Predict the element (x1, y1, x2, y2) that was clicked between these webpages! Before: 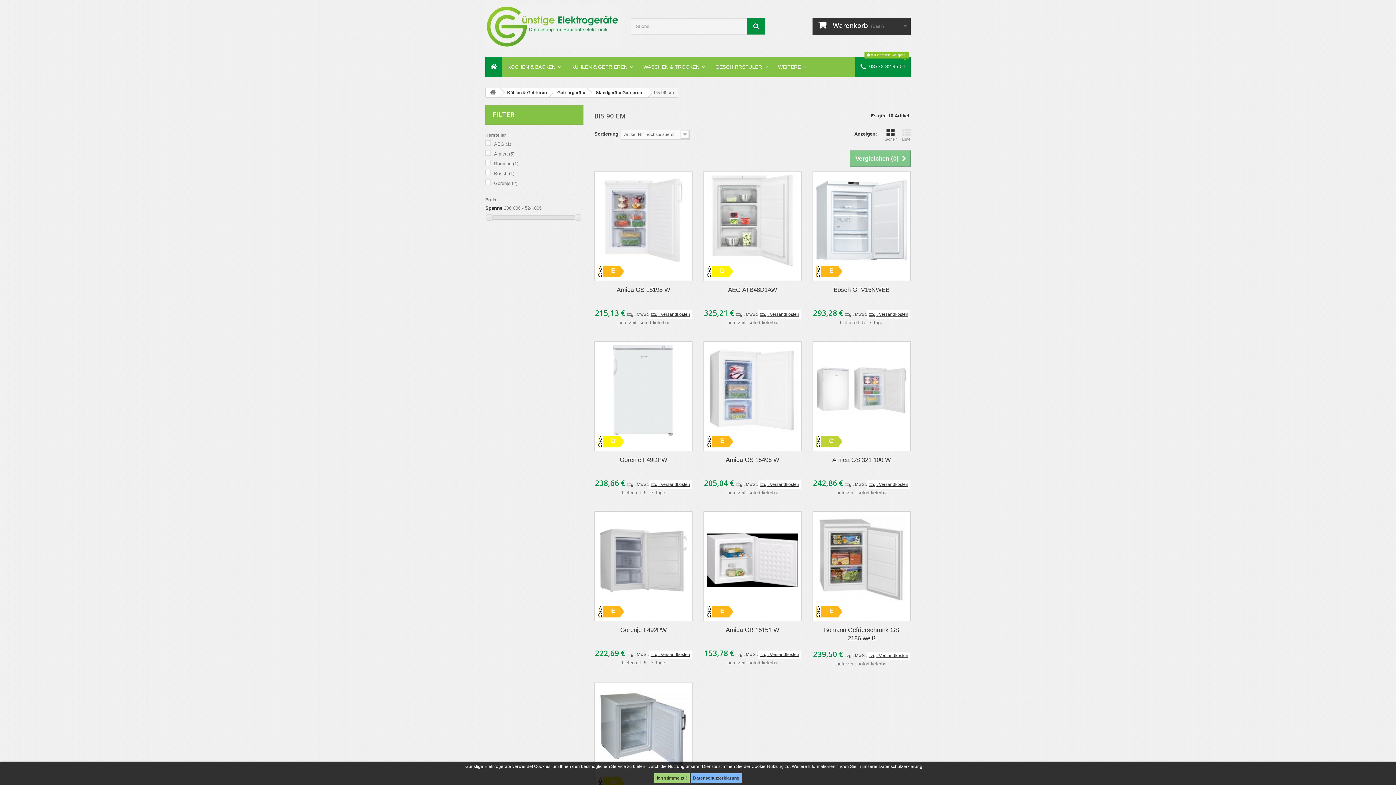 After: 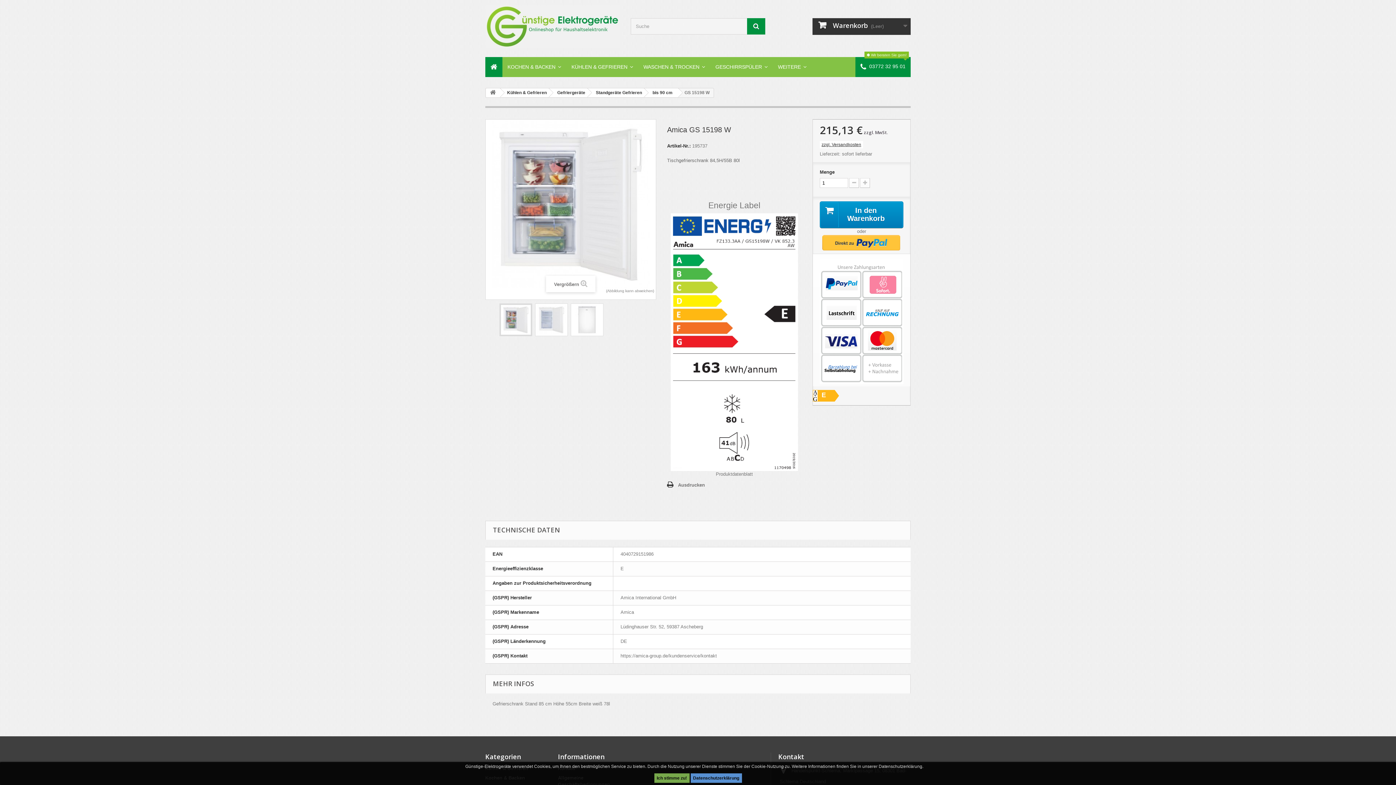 Action: bbox: (598, 174, 689, 265)